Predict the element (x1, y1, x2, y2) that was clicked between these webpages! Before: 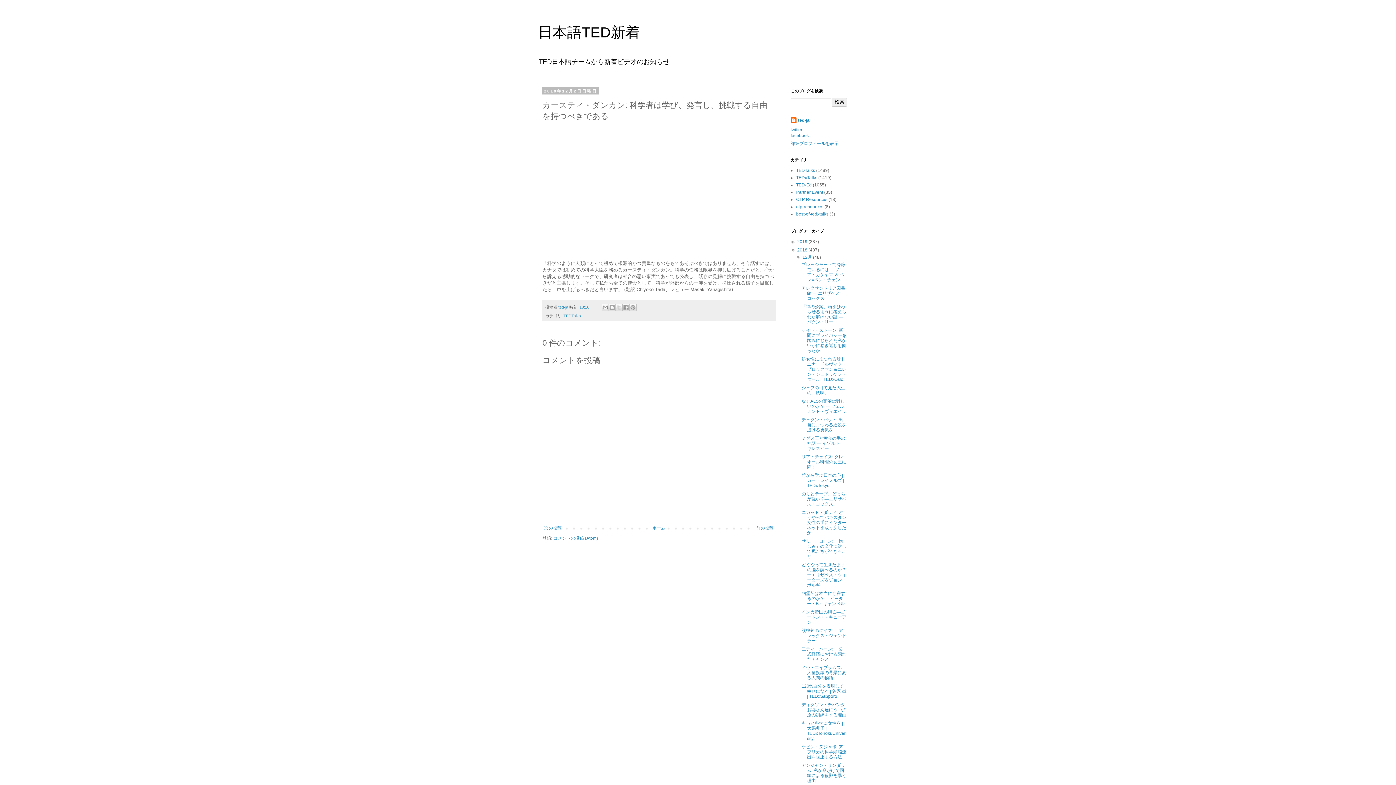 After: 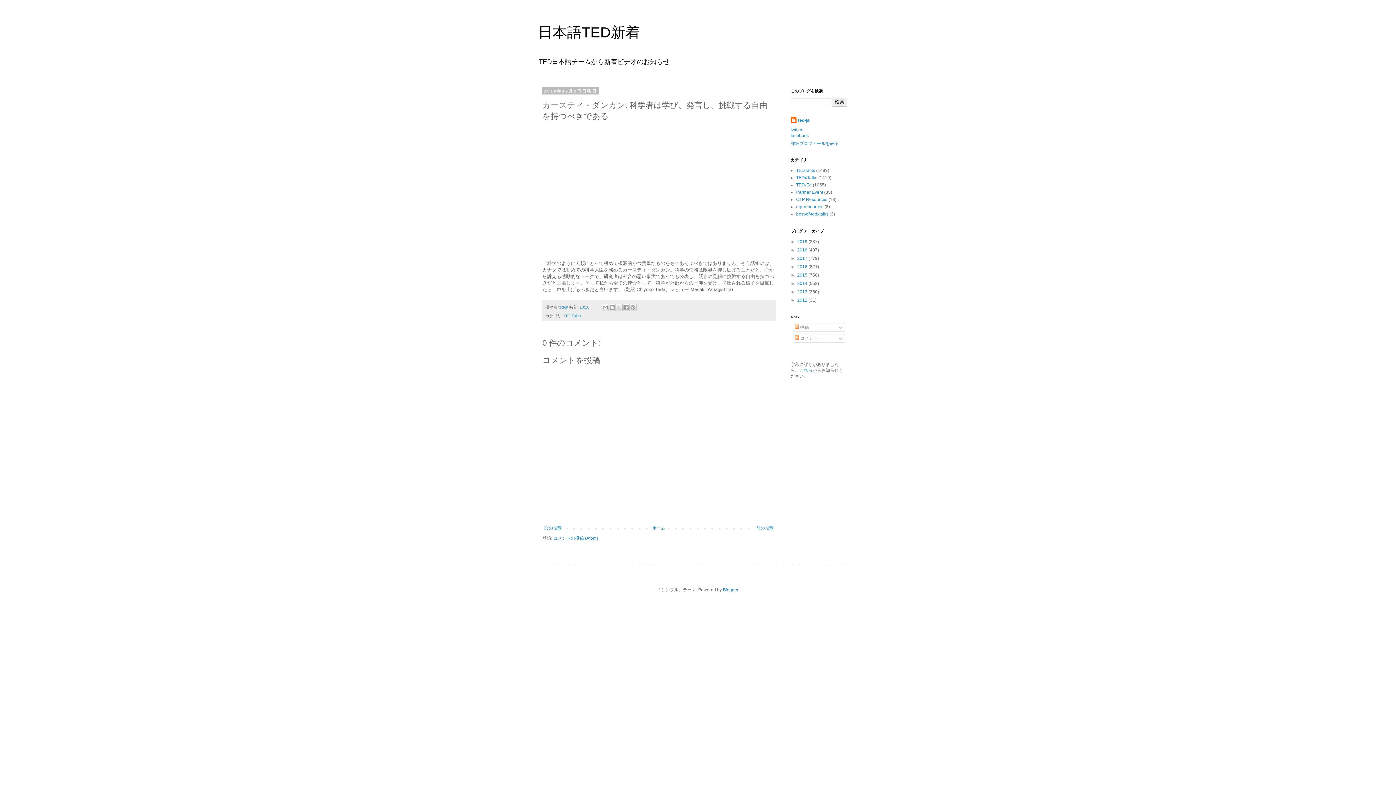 Action: label: ▼   bbox: (790, 247, 797, 252)